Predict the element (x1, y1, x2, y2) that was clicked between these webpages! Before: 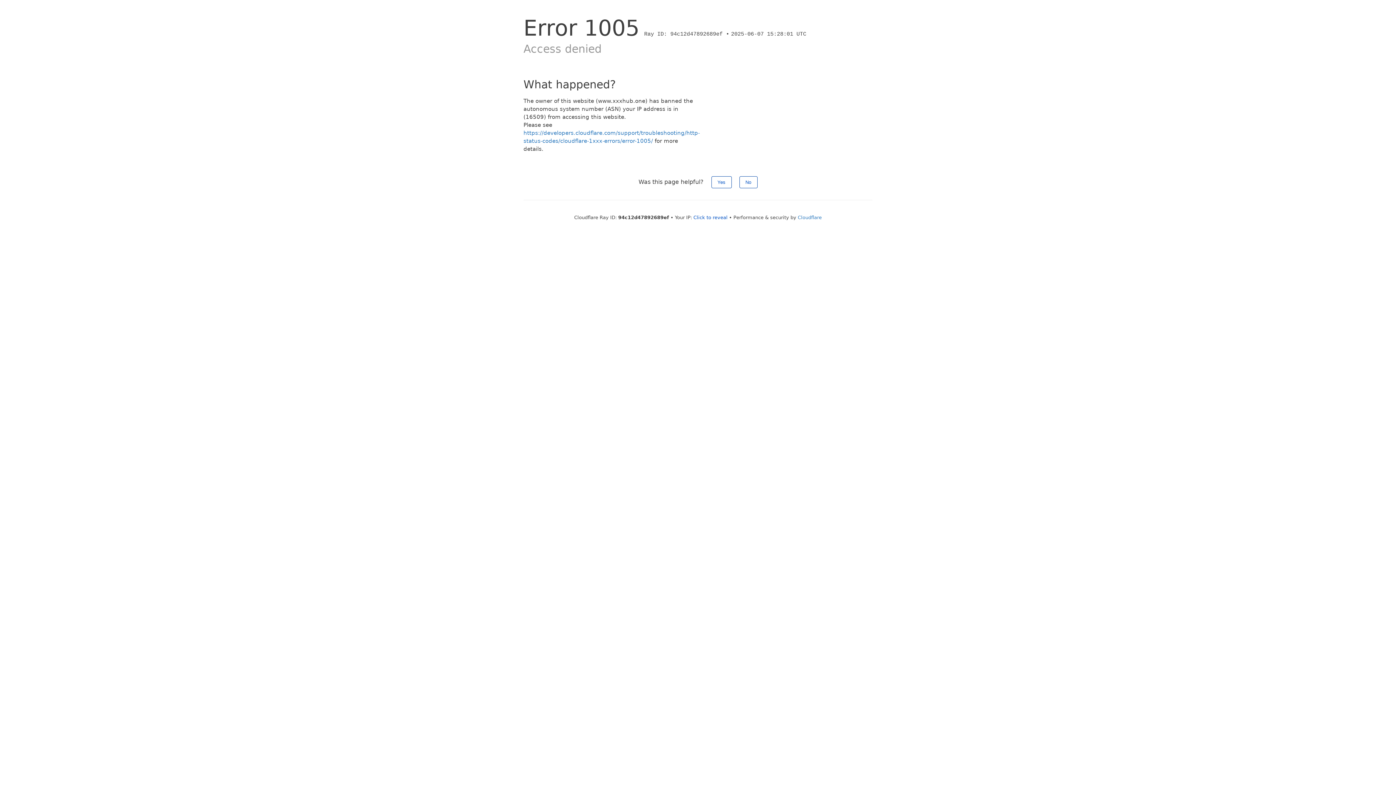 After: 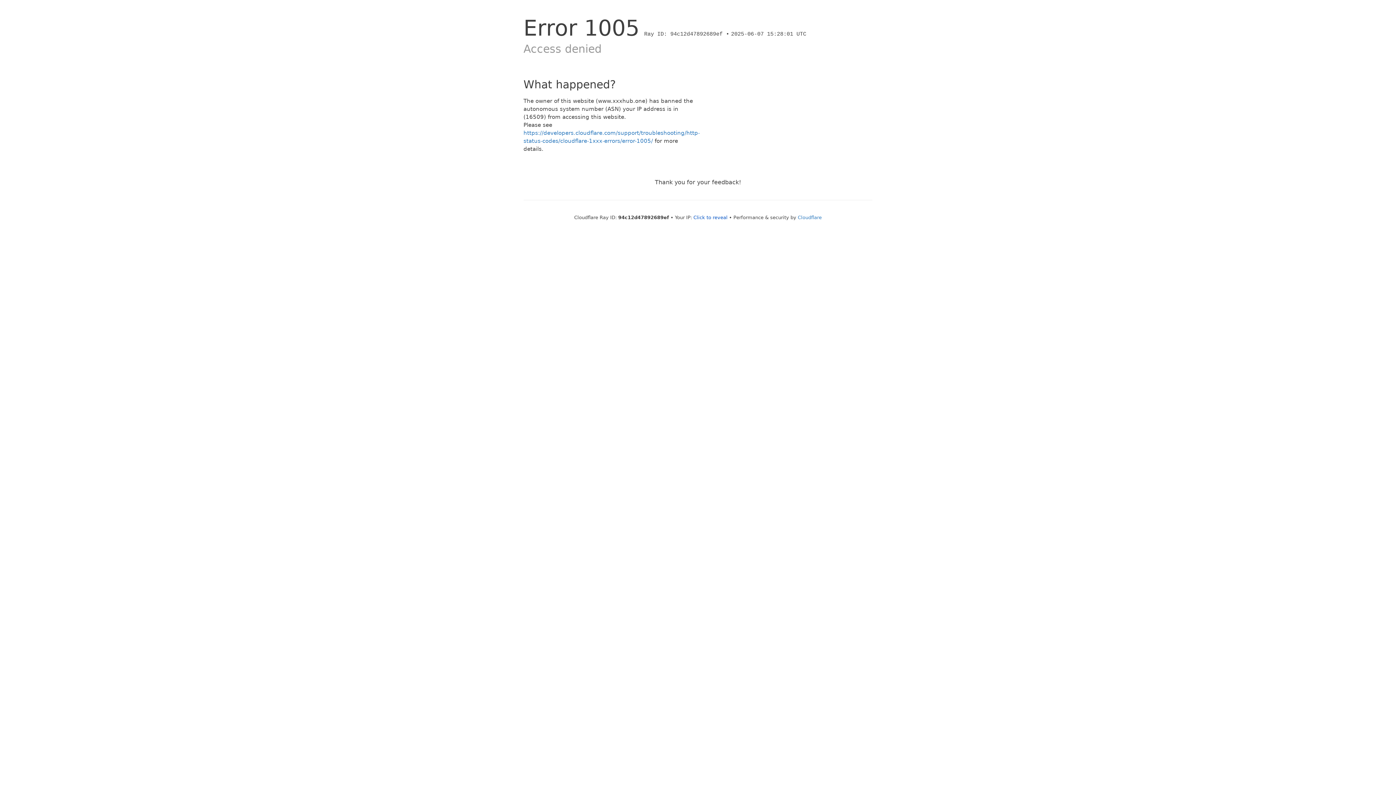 Action: bbox: (711, 176, 731, 188) label: Yes